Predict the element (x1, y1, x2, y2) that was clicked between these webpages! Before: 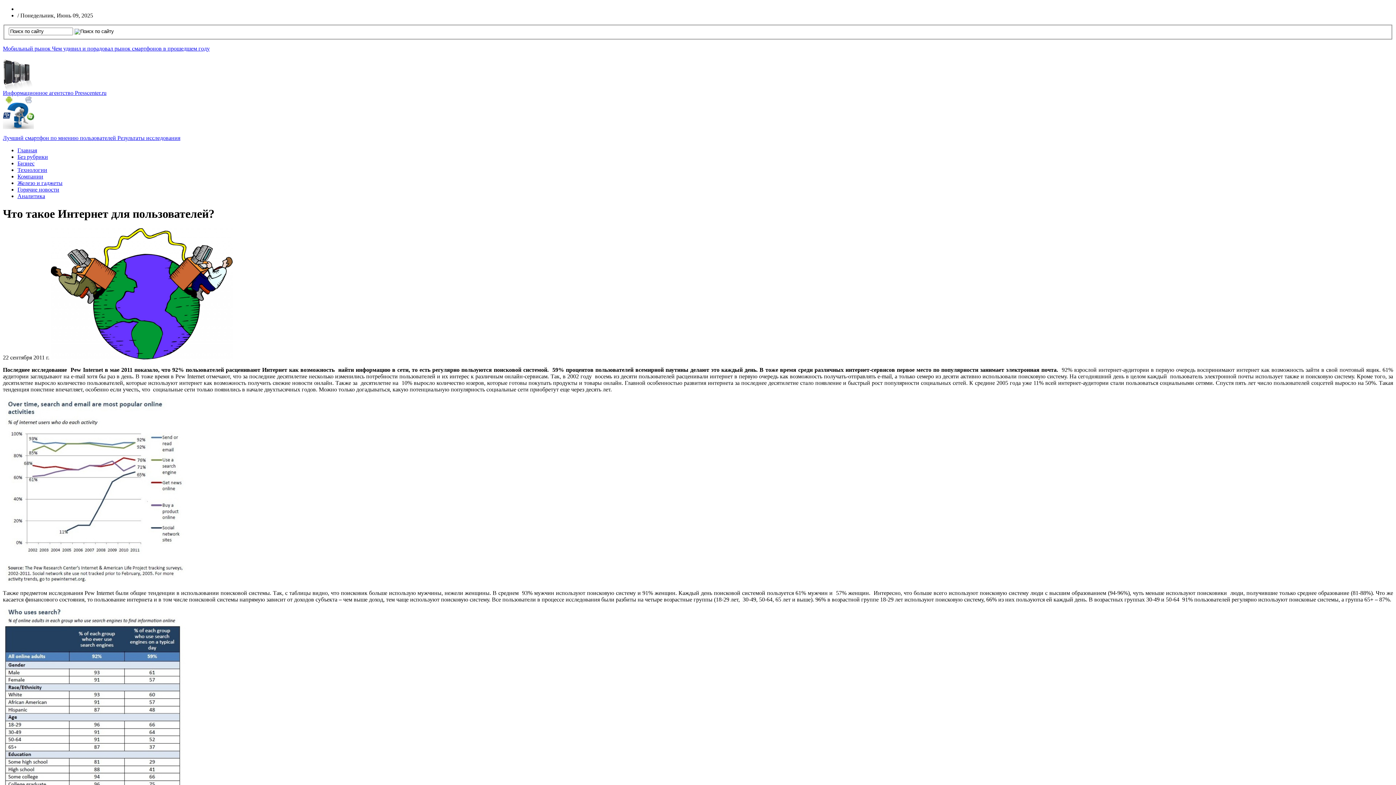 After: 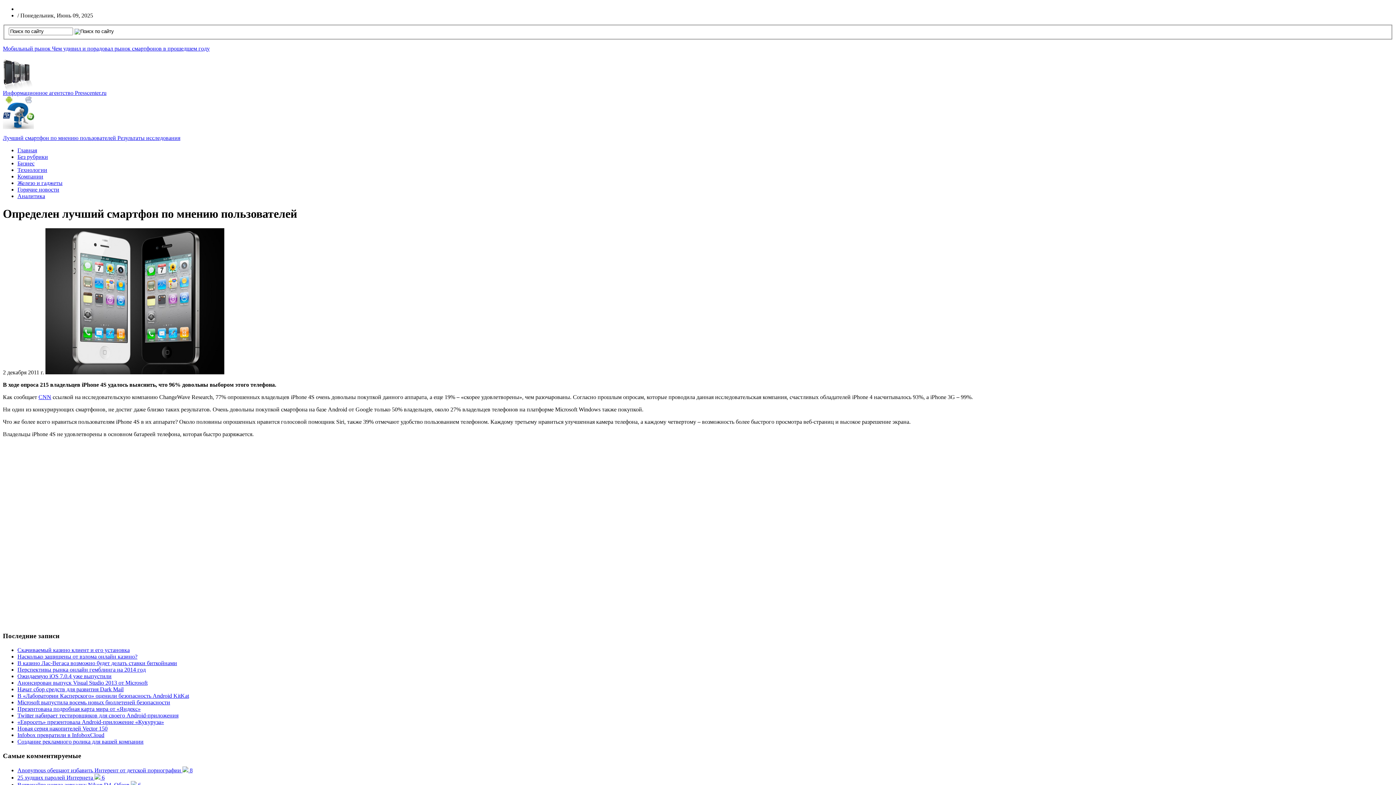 Action: bbox: (2, 123, 34, 130)